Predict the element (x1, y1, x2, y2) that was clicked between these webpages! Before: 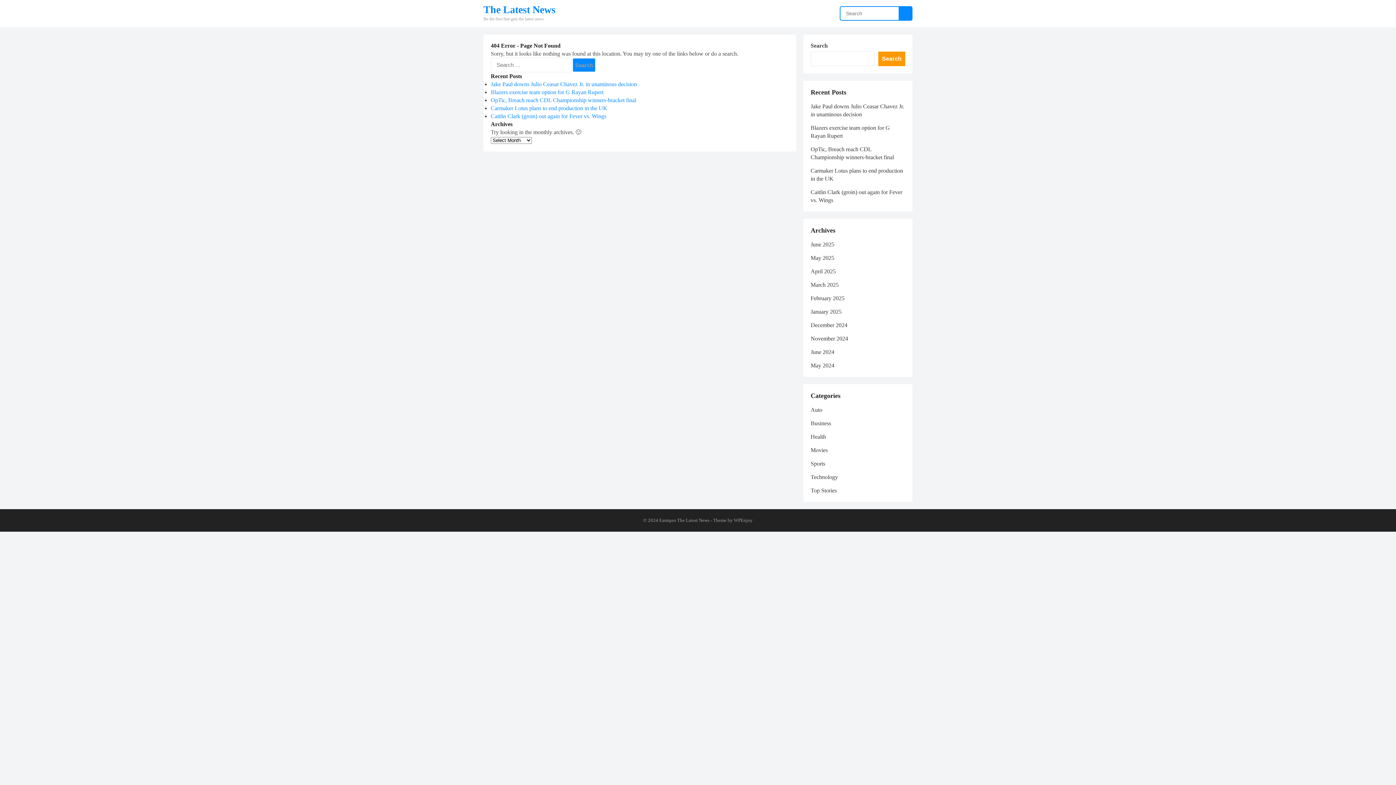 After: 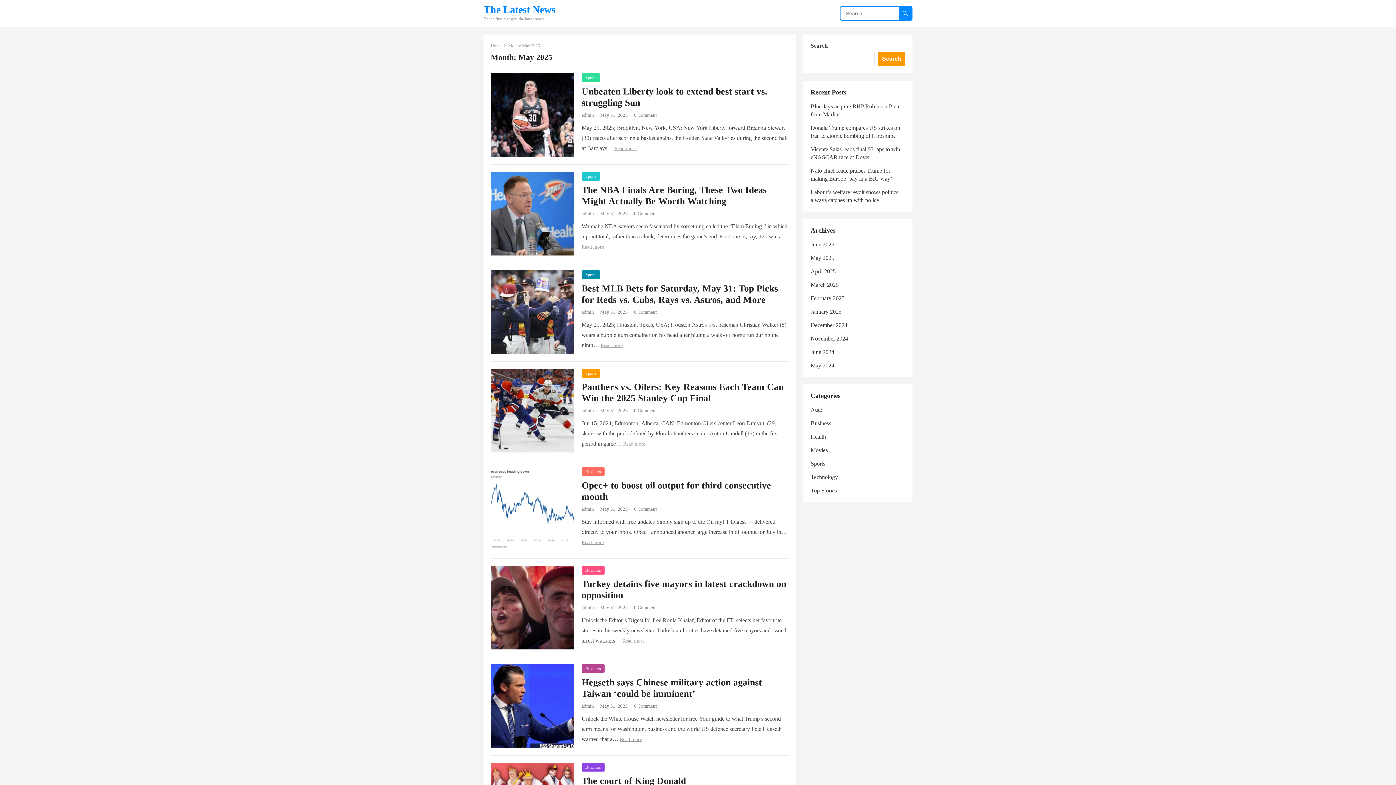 Action: label: May 2025 bbox: (810, 254, 834, 261)